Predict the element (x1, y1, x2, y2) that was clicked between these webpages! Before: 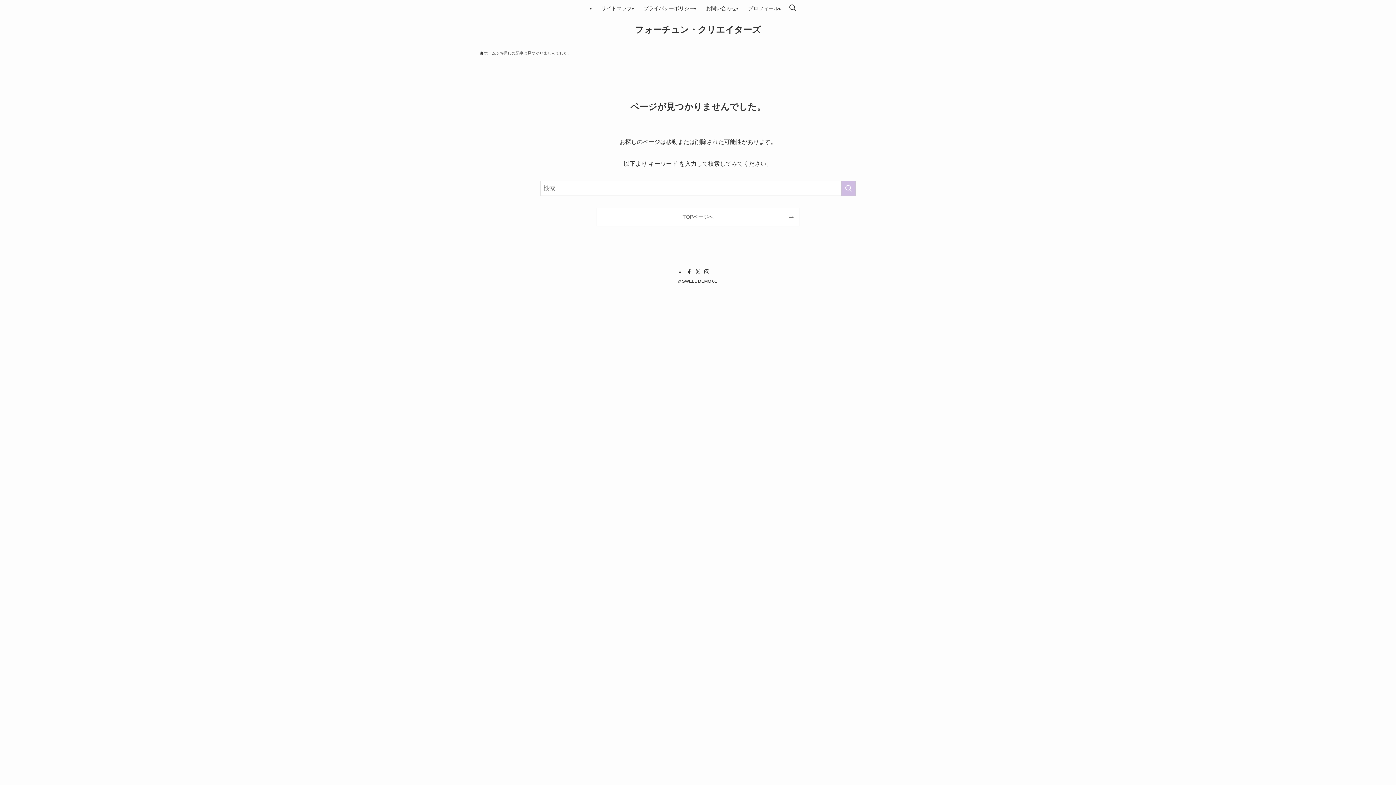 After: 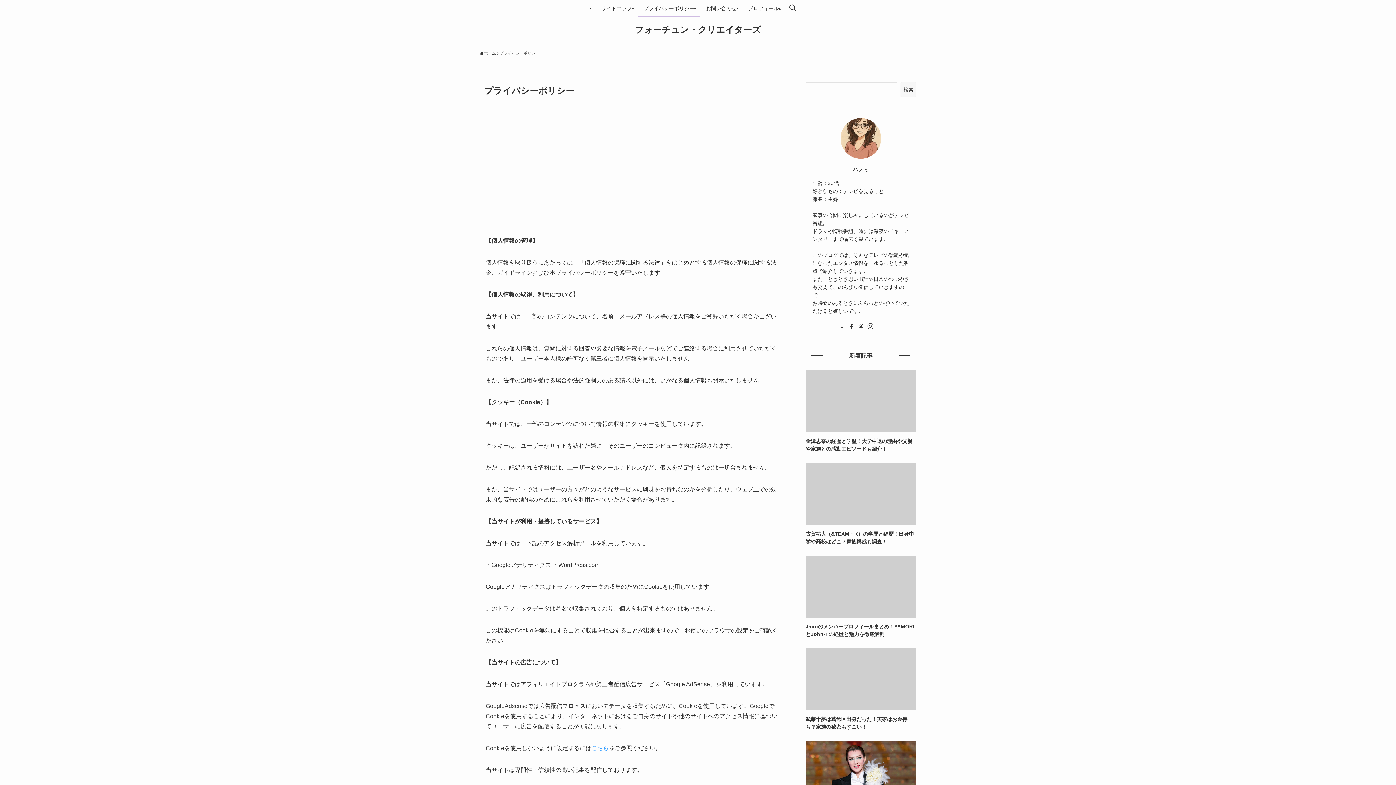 Action: bbox: (637, 0, 700, 16) label: プライバシーポリシー